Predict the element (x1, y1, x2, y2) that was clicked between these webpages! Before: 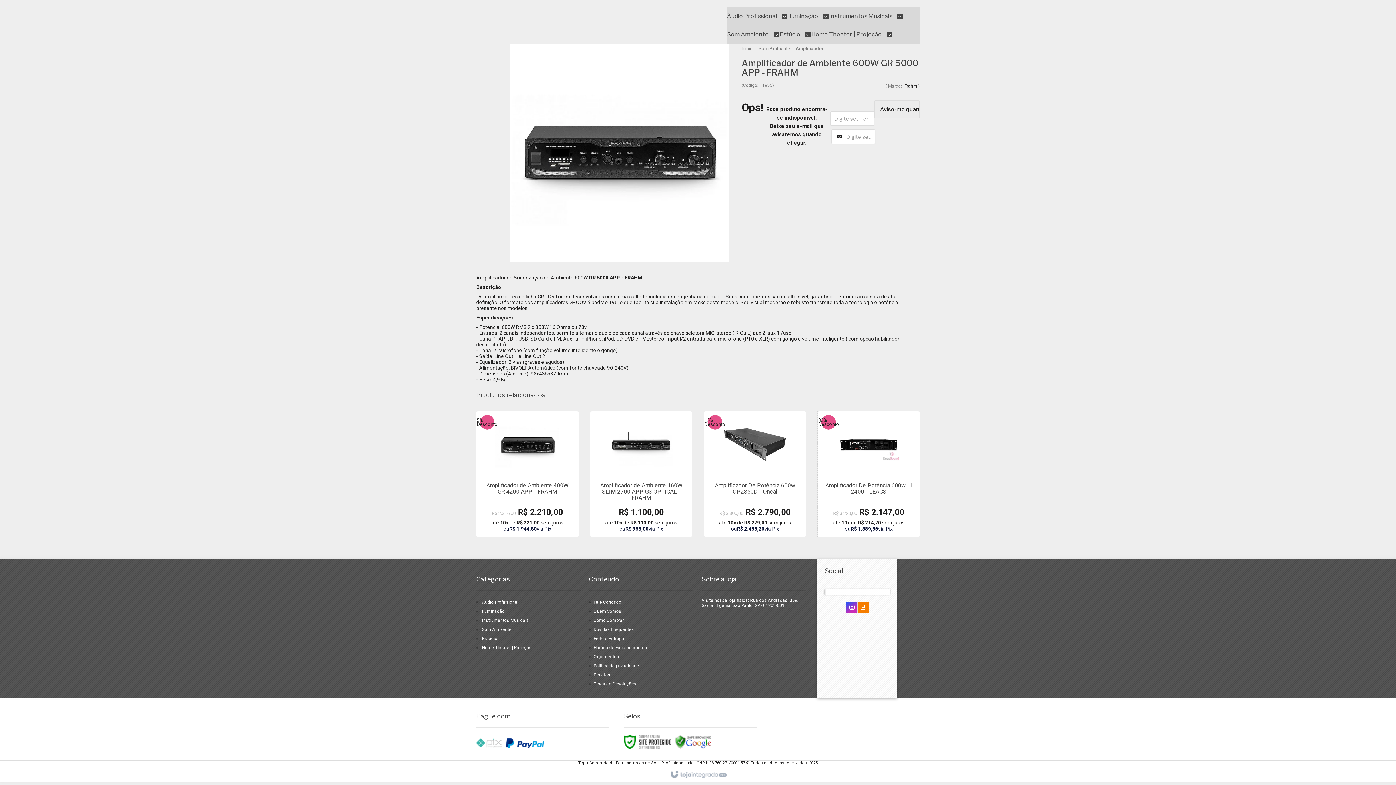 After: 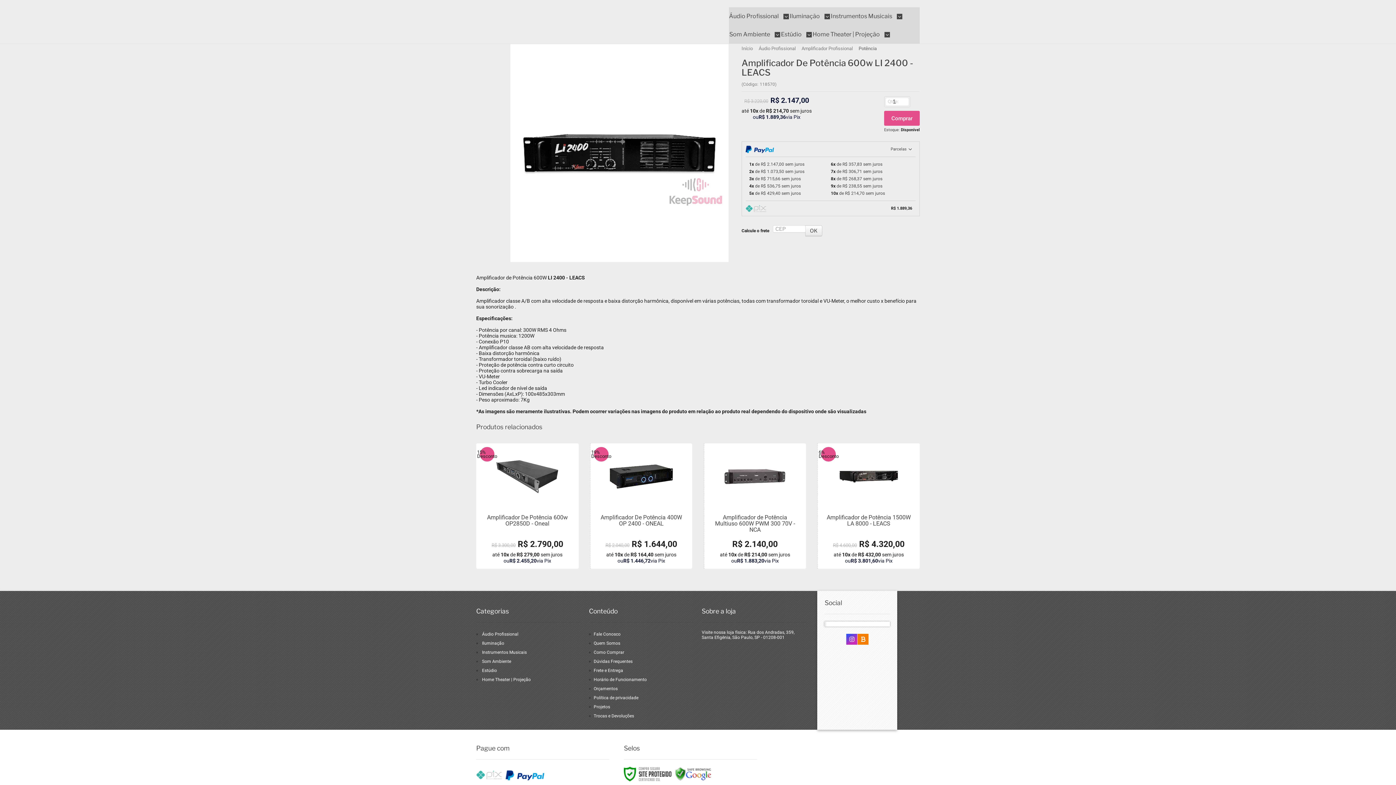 Action: bbox: (817, 411, 919, 537)